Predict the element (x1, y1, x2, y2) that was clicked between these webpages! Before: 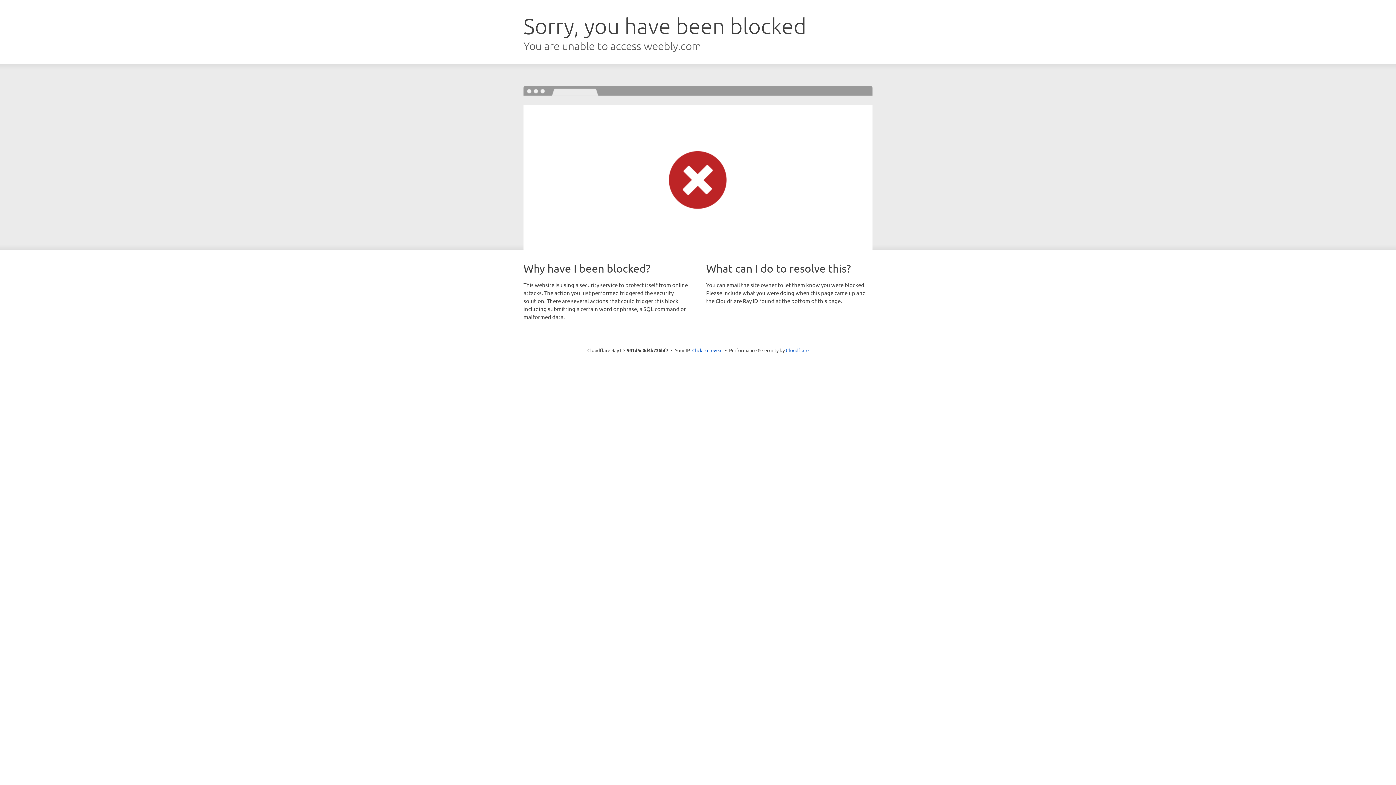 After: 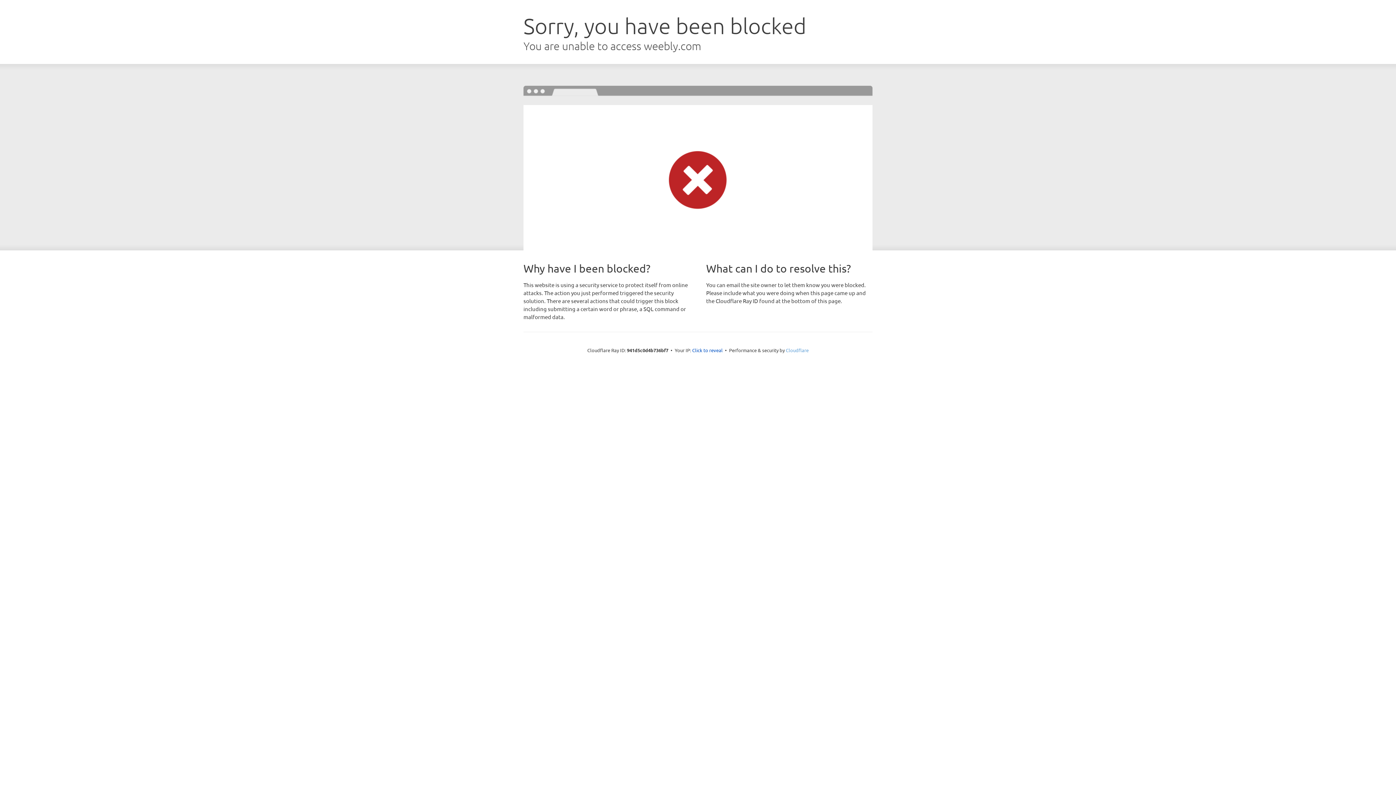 Action: label: Cloudflare bbox: (786, 347, 808, 353)